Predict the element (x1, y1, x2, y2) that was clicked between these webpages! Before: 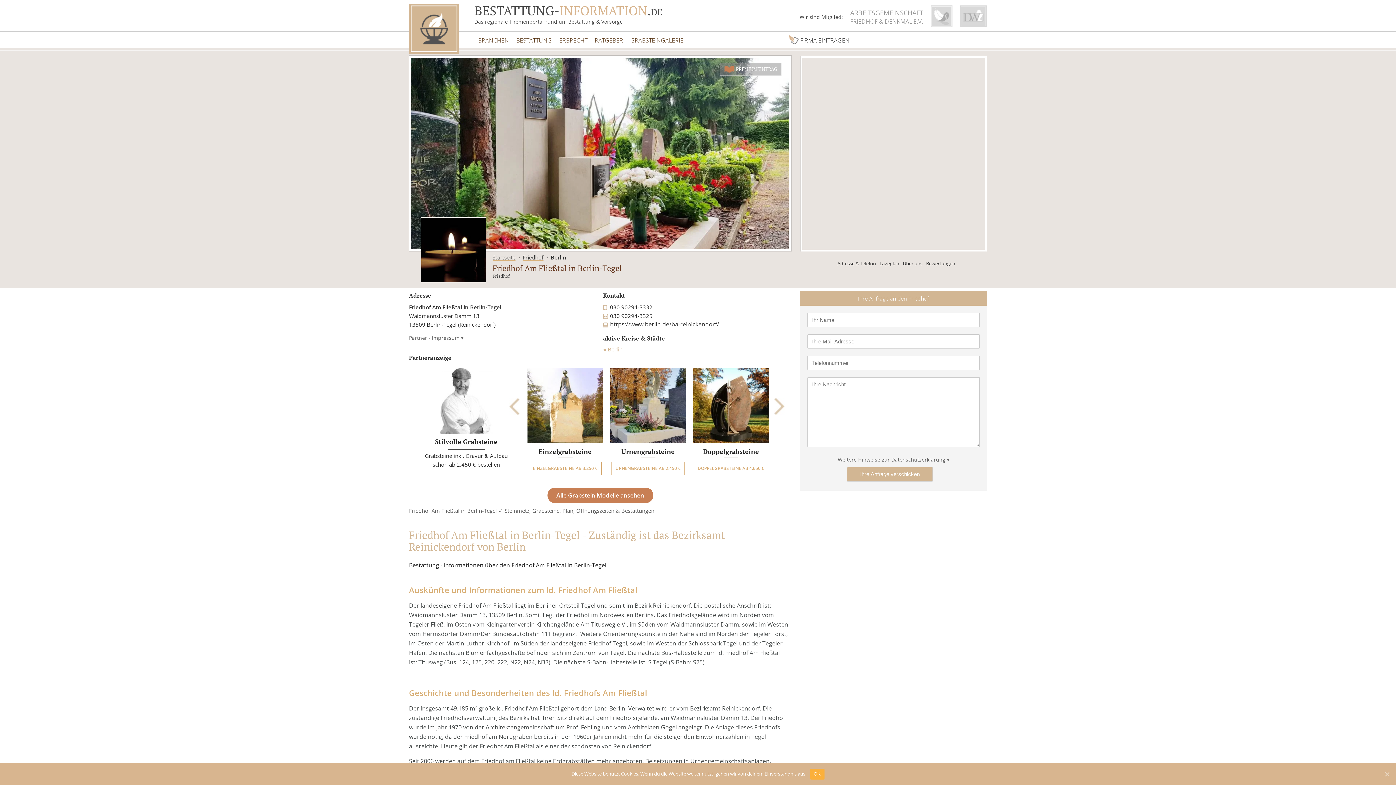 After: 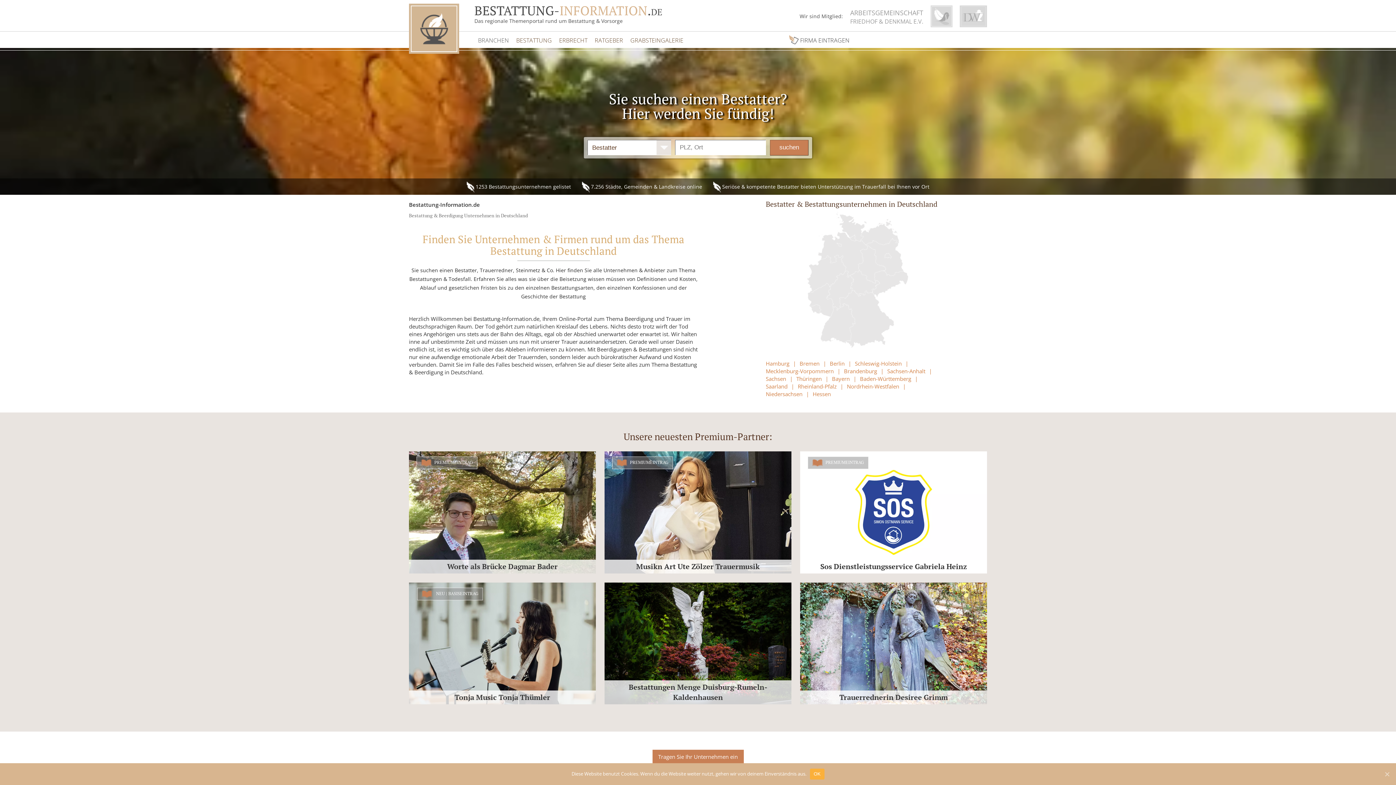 Action: bbox: (474, 36, 512, 48) label: BRANCHEN